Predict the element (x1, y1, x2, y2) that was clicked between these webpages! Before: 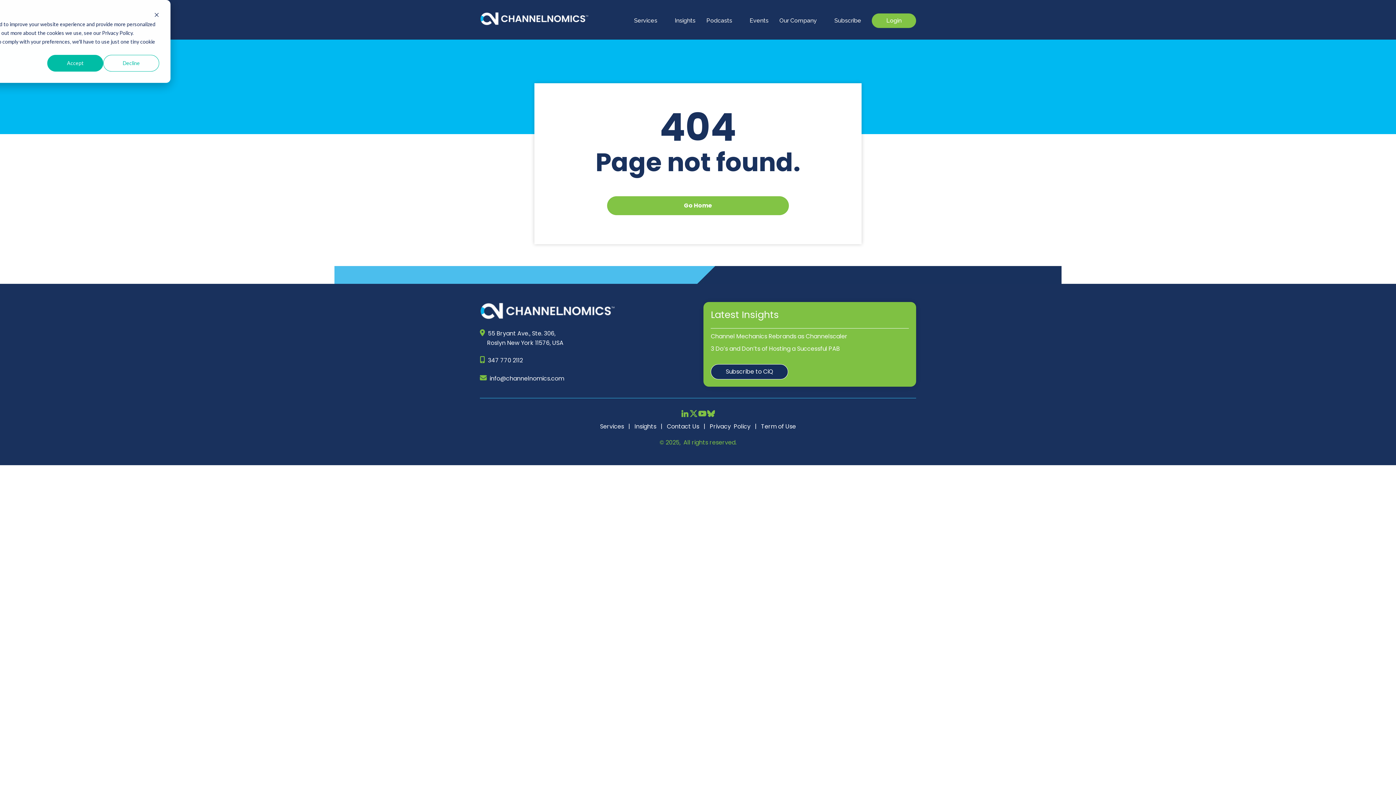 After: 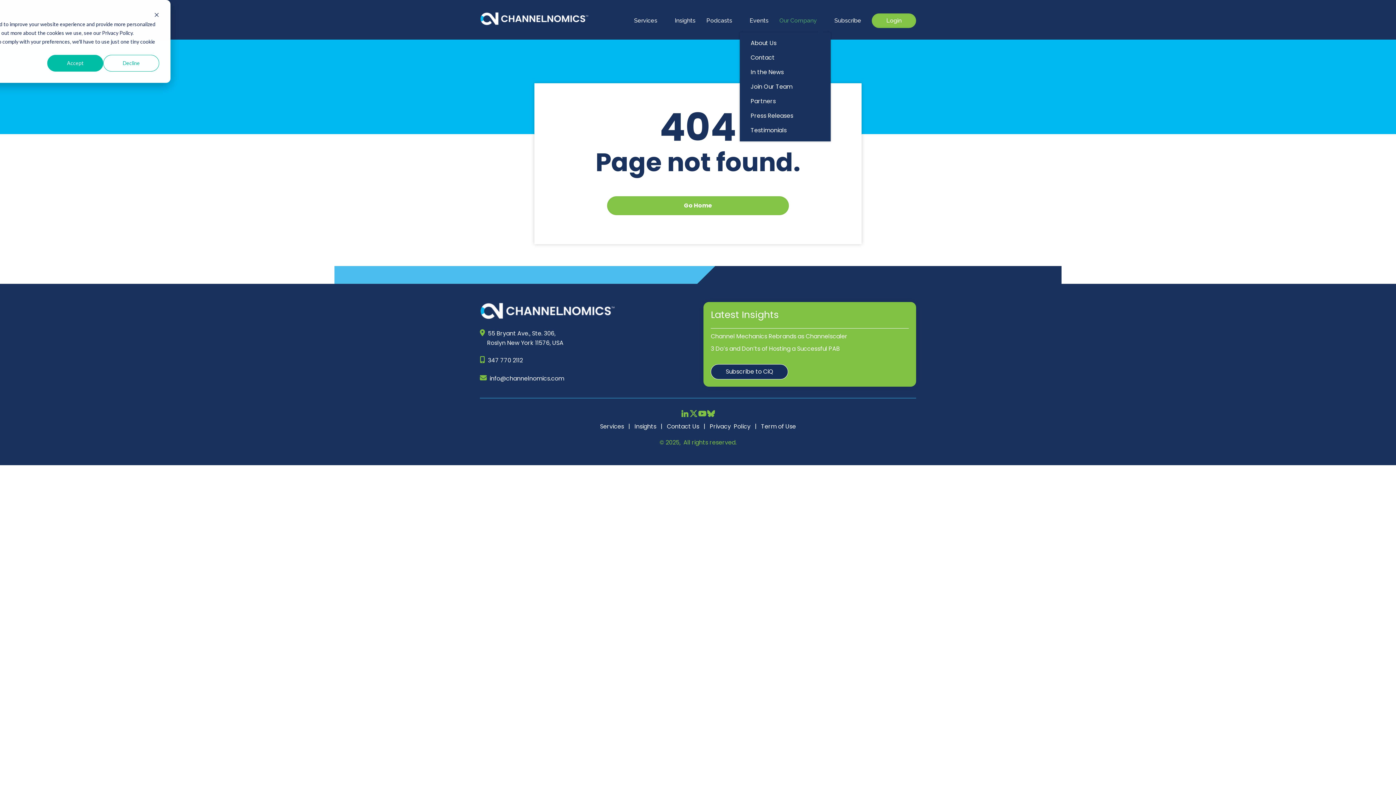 Action: bbox: (779, 17, 823, 24) label: Our Company 